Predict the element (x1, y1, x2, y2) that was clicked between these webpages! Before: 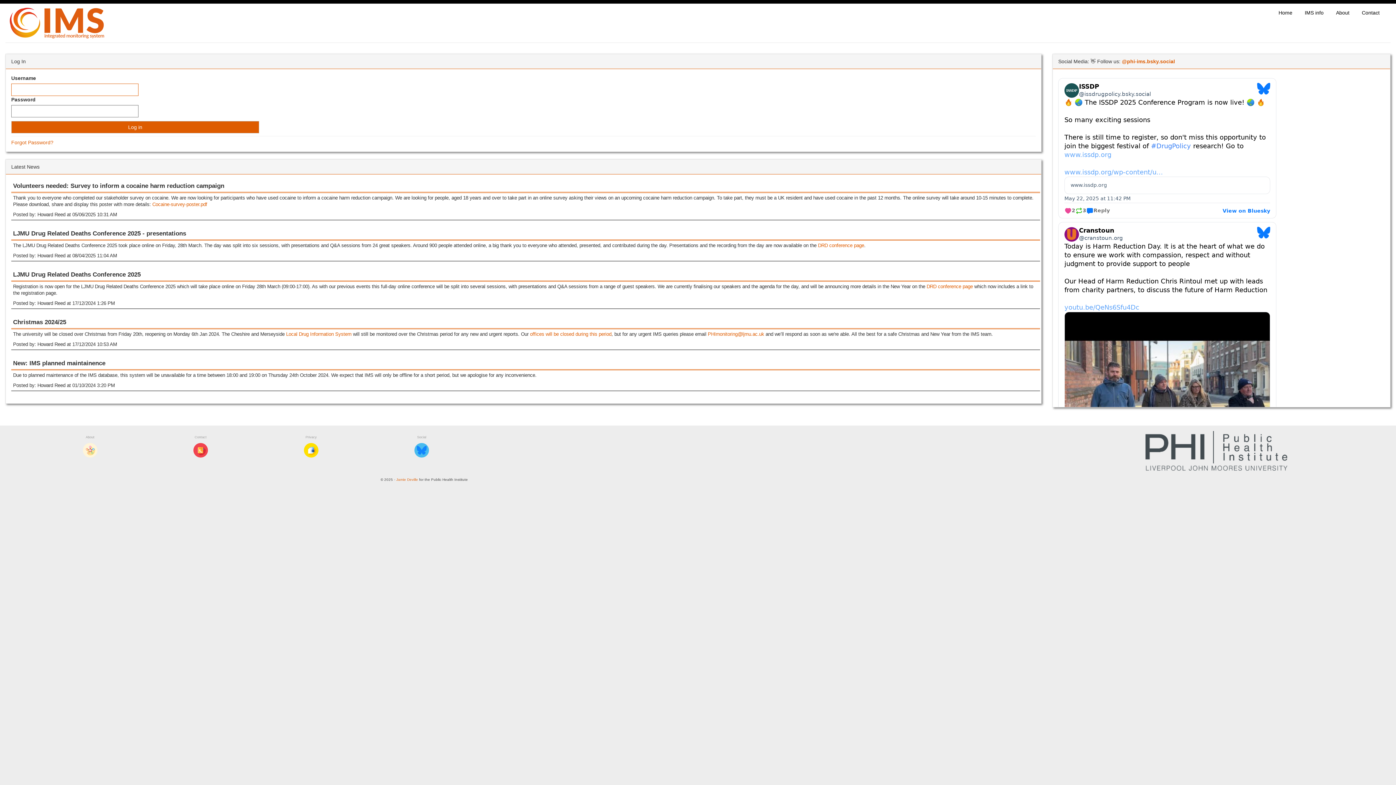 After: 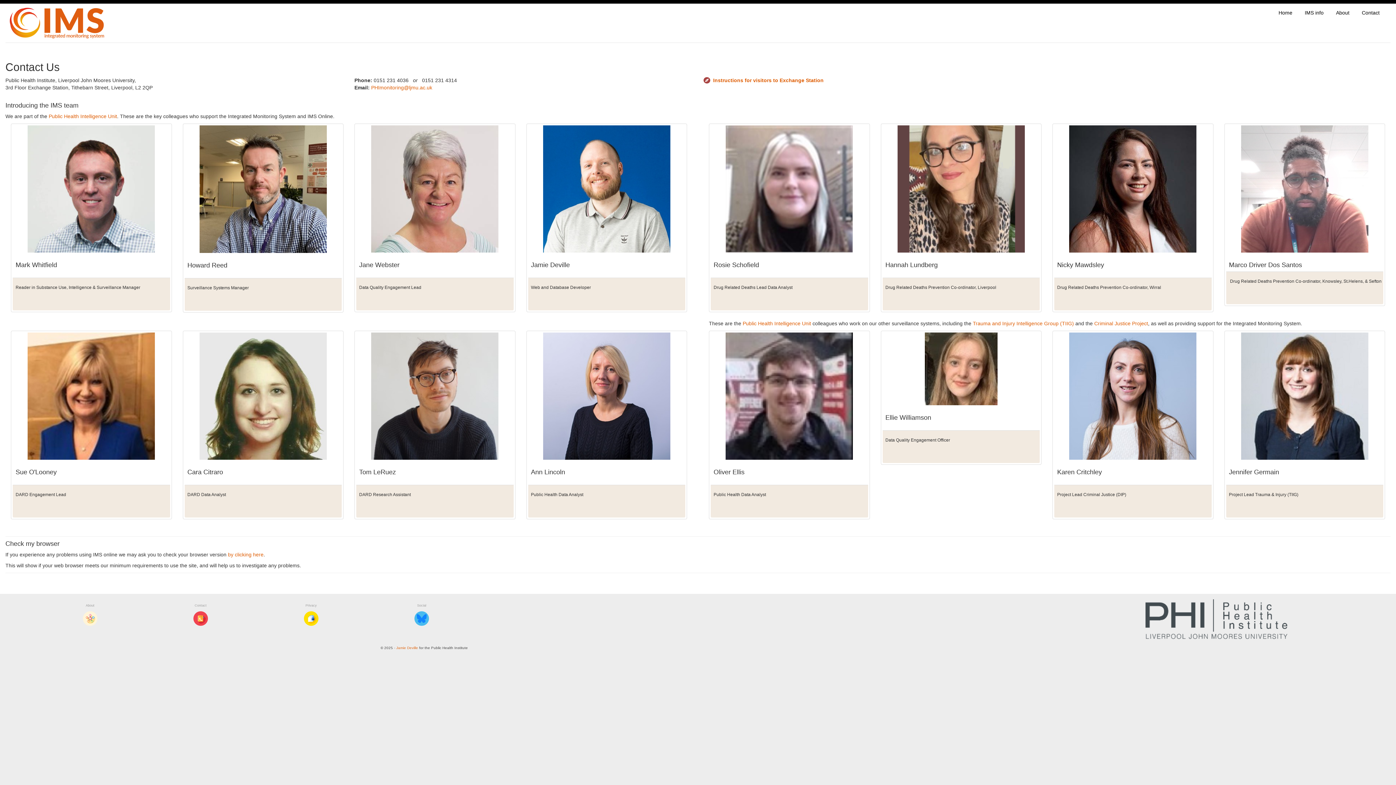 Action: bbox: (193, 443, 207, 457)